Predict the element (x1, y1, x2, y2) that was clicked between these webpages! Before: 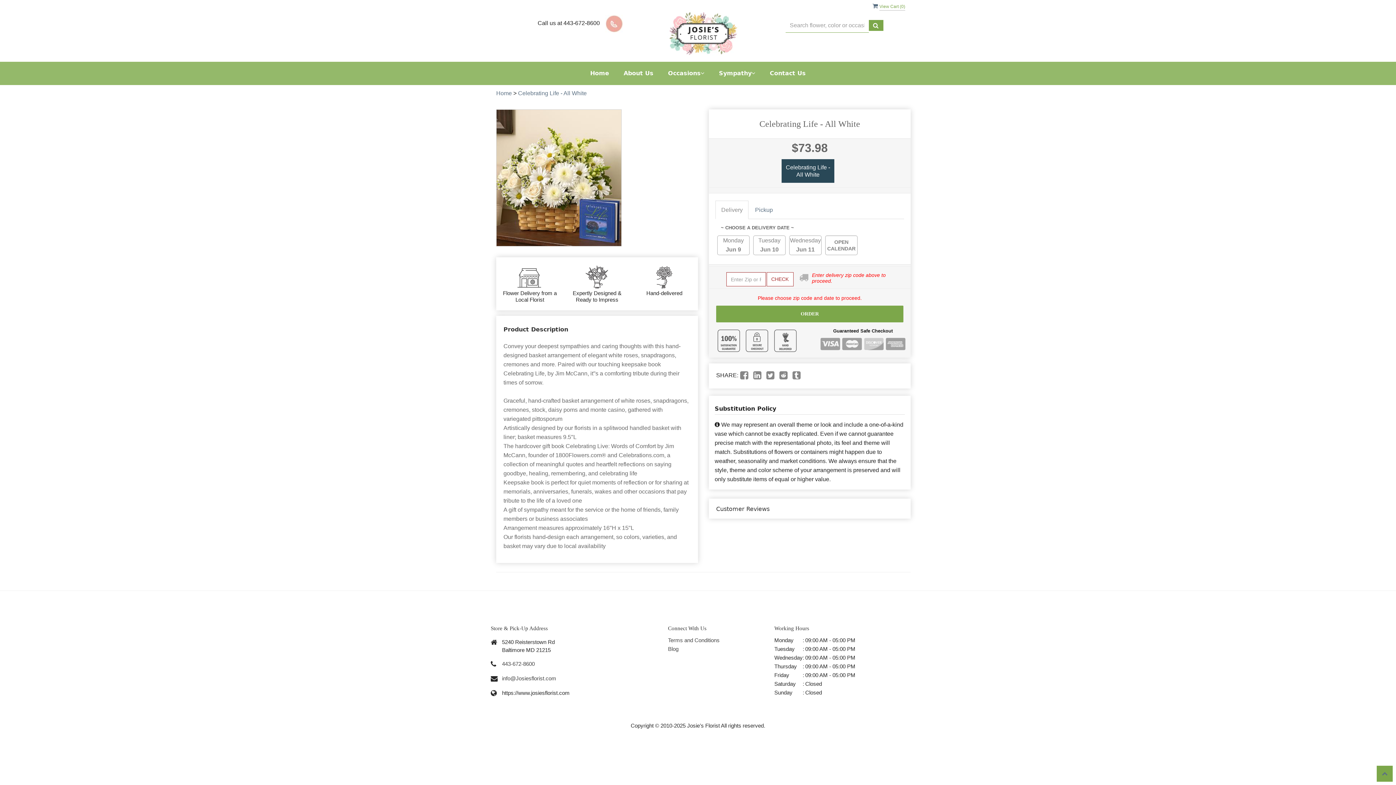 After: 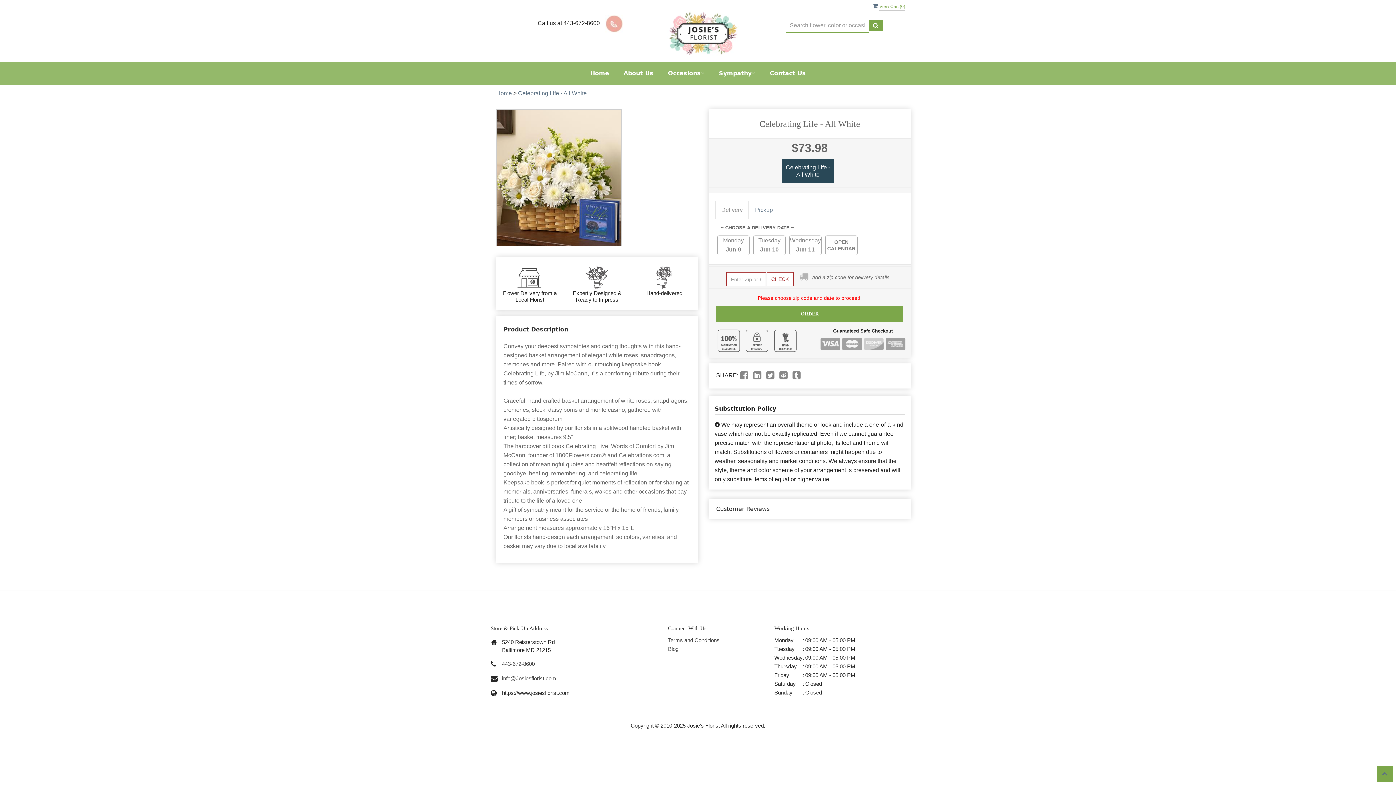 Action: bbox: (715, 200, 748, 219) label: Delivery